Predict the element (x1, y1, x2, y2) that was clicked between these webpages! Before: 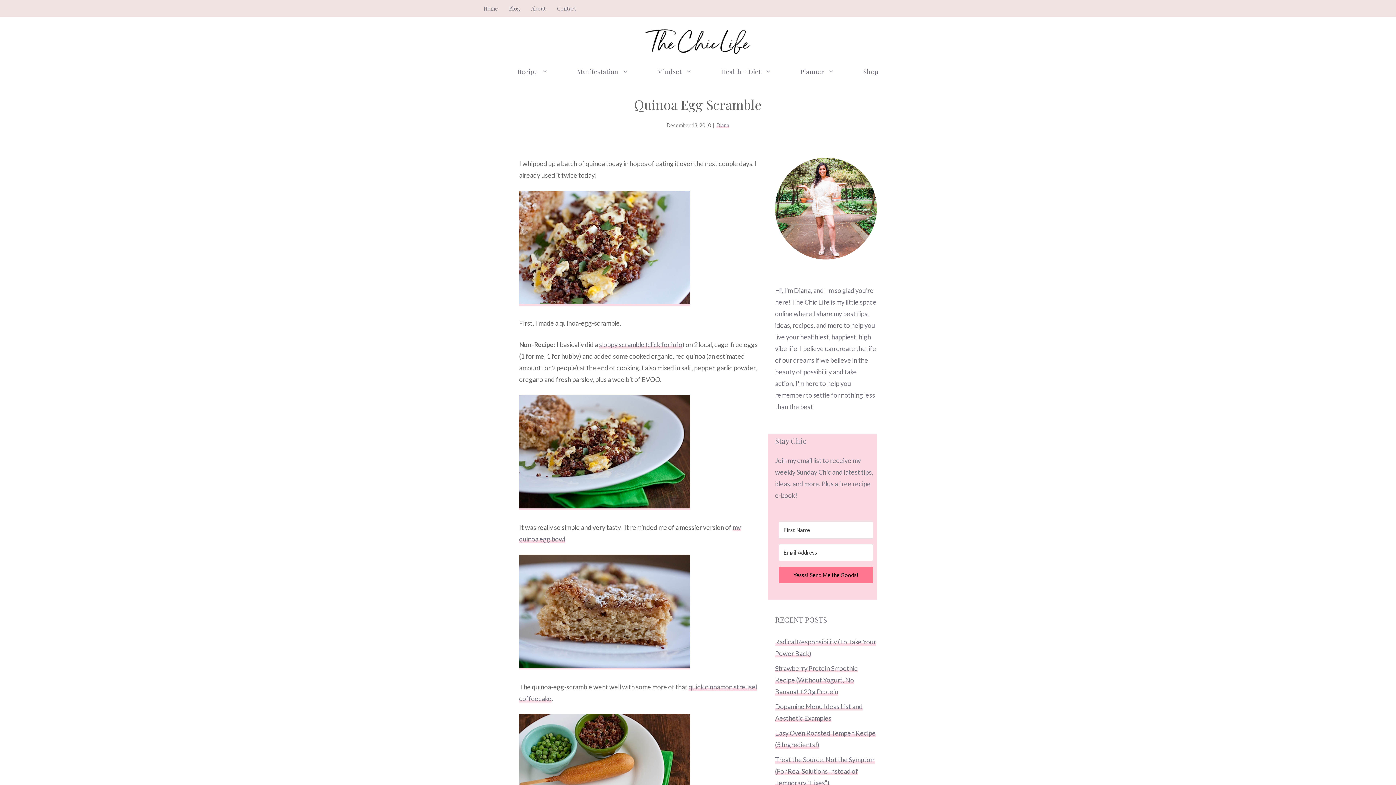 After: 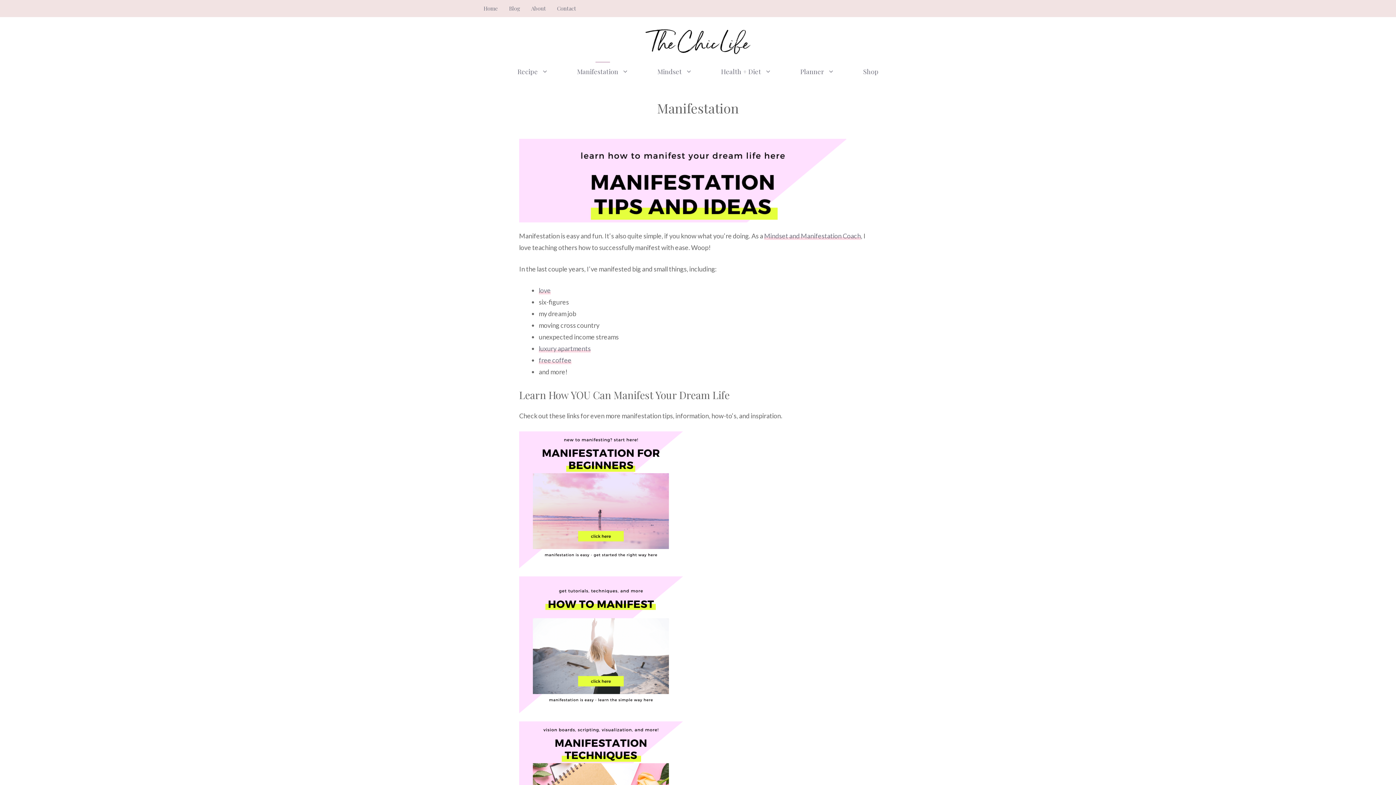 Action: bbox: (562, 58, 643, 84) label: Manifestation